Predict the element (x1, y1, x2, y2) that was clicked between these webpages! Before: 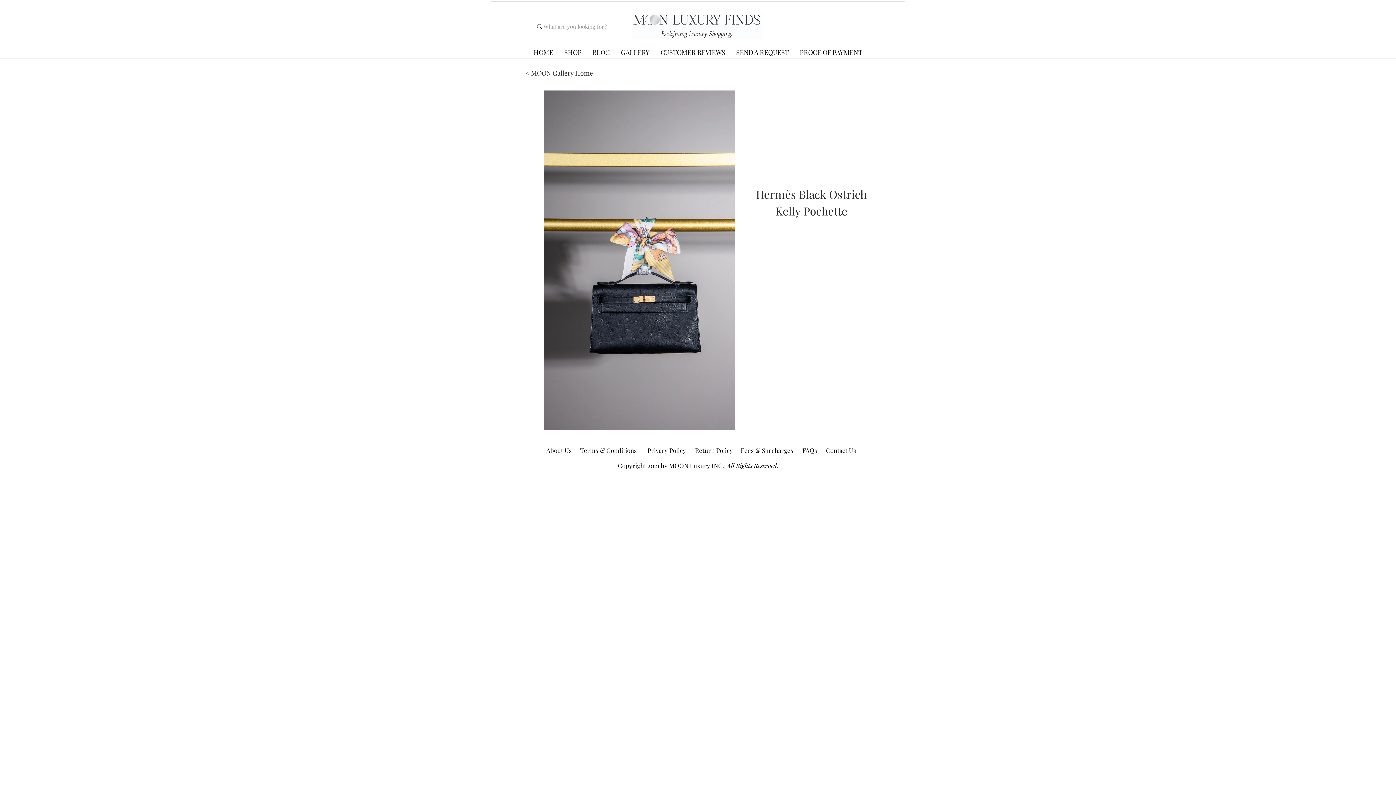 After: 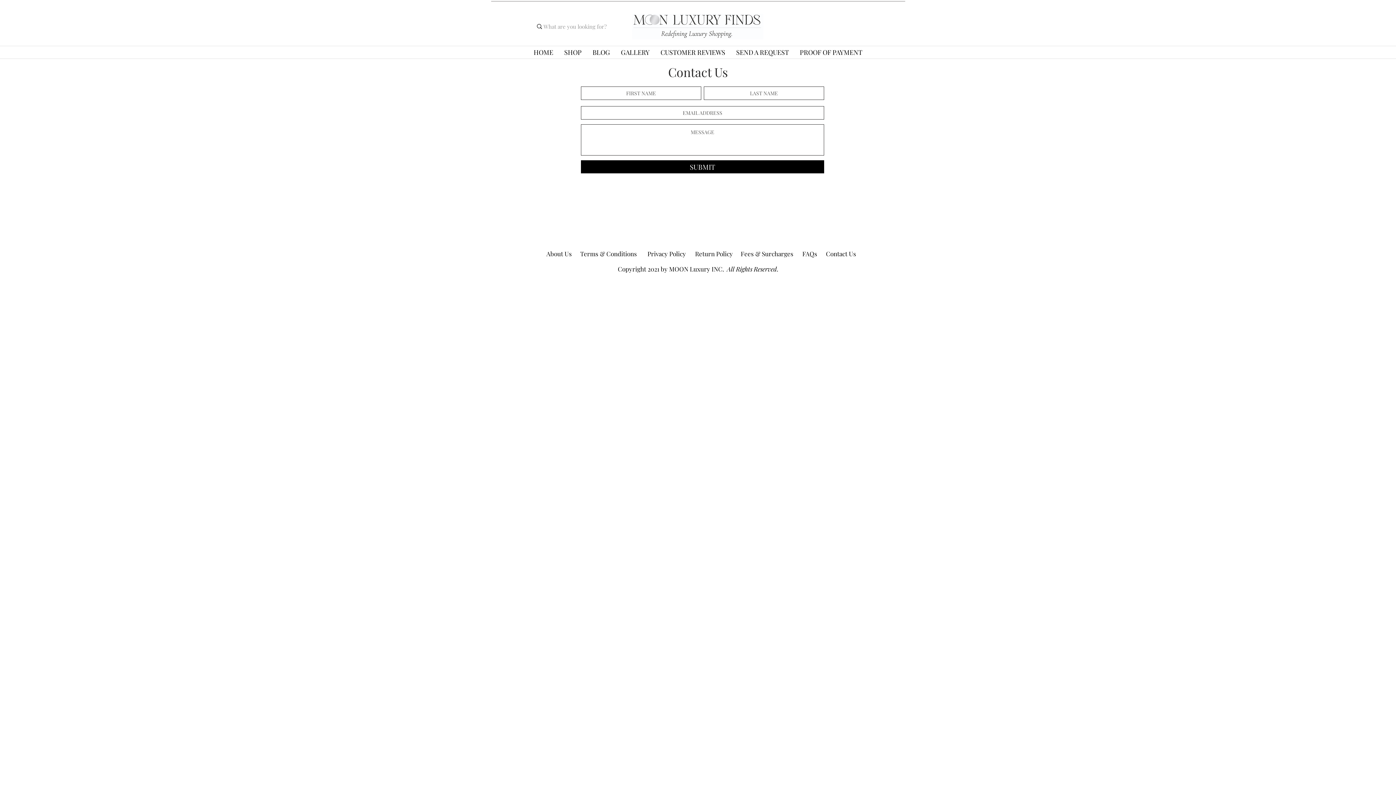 Action: label: Contact Us bbox: (825, 443, 856, 457)